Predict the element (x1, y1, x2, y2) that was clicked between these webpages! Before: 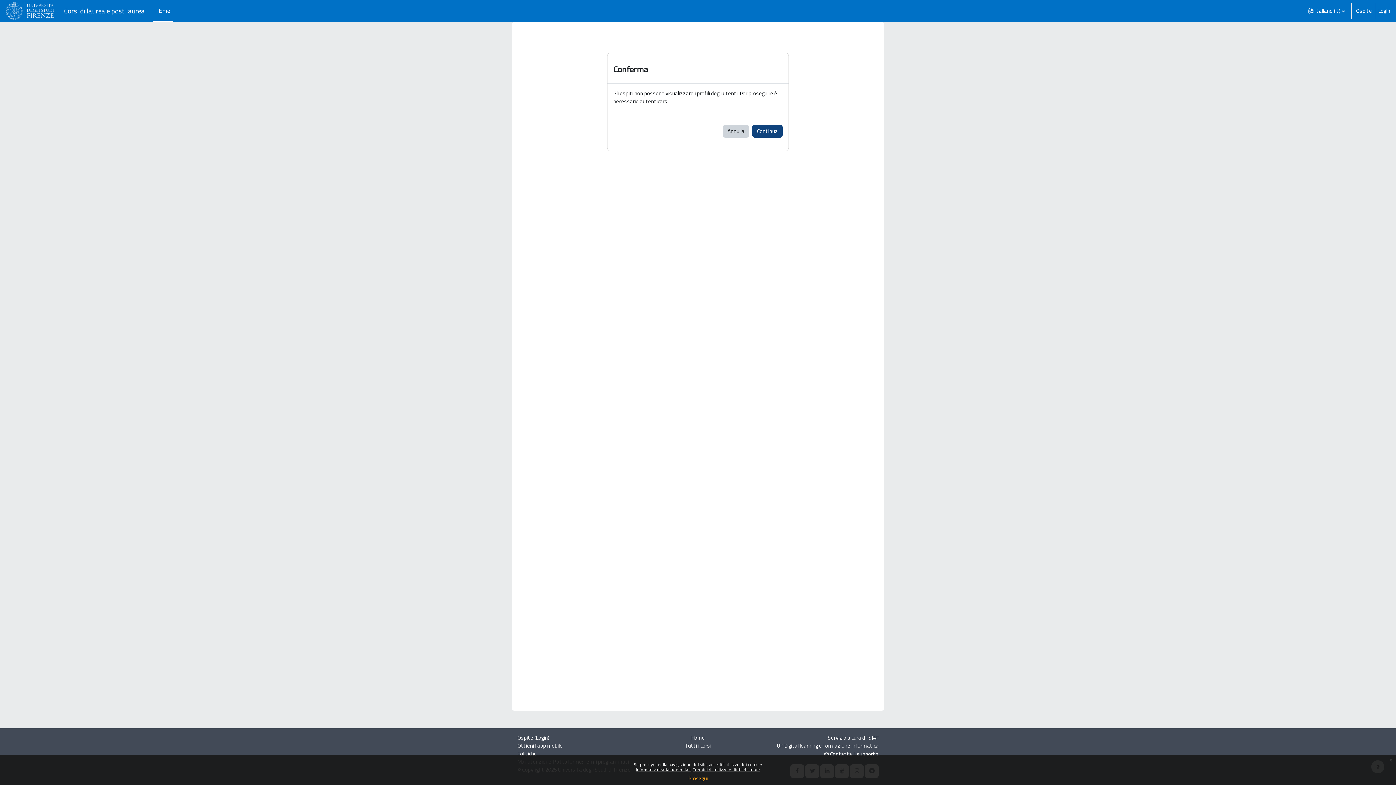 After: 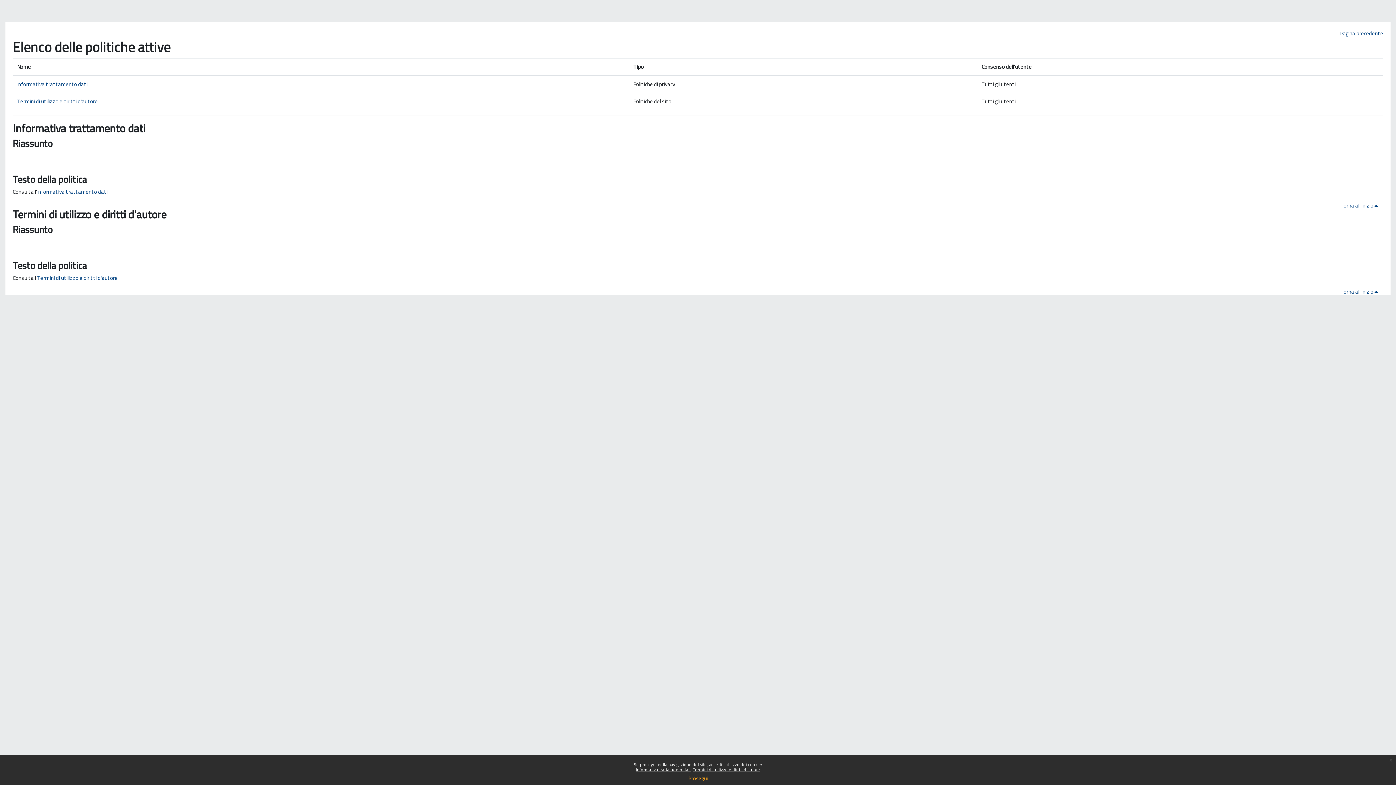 Action: bbox: (517, 749, 537, 758) label: Politiche